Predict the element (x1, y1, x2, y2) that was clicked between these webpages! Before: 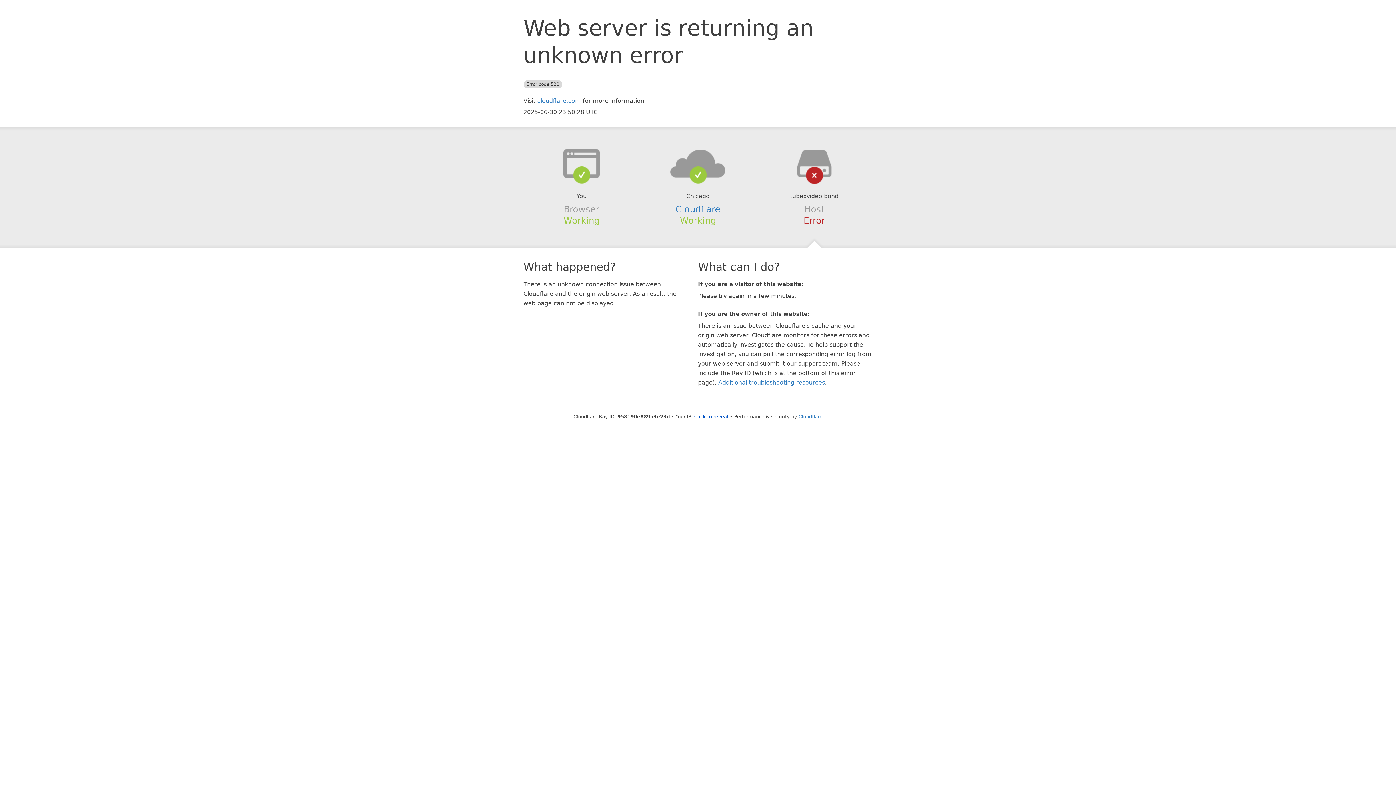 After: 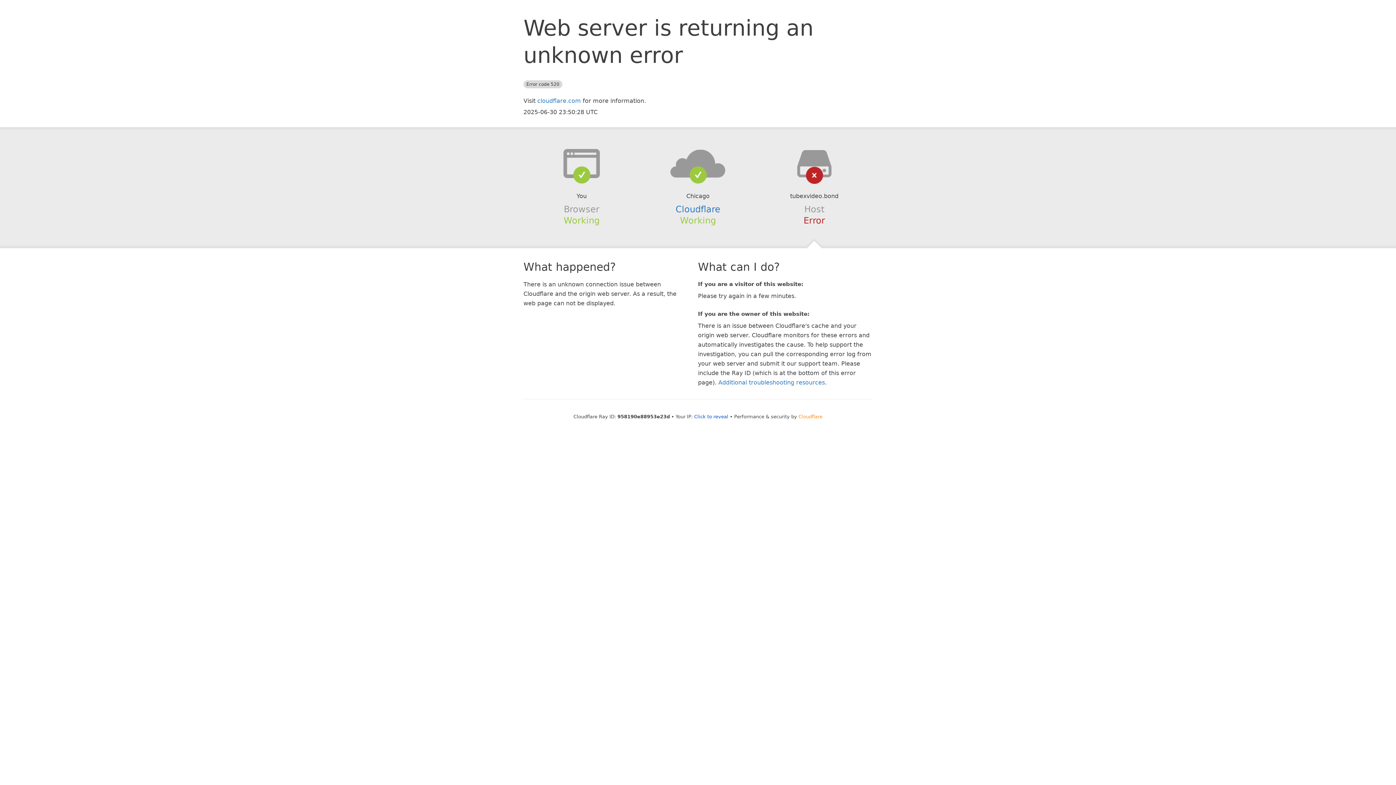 Action: label: Cloudflare bbox: (798, 414, 822, 419)